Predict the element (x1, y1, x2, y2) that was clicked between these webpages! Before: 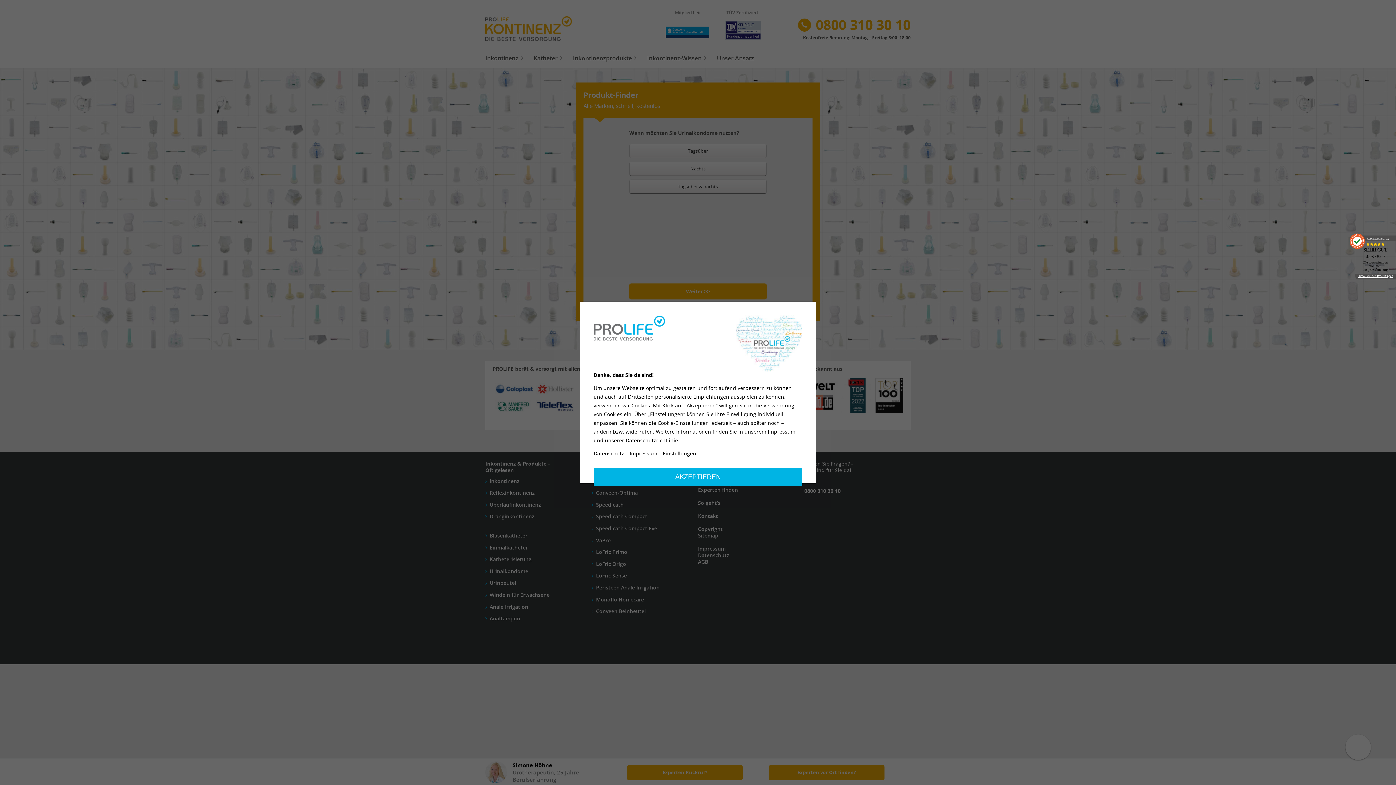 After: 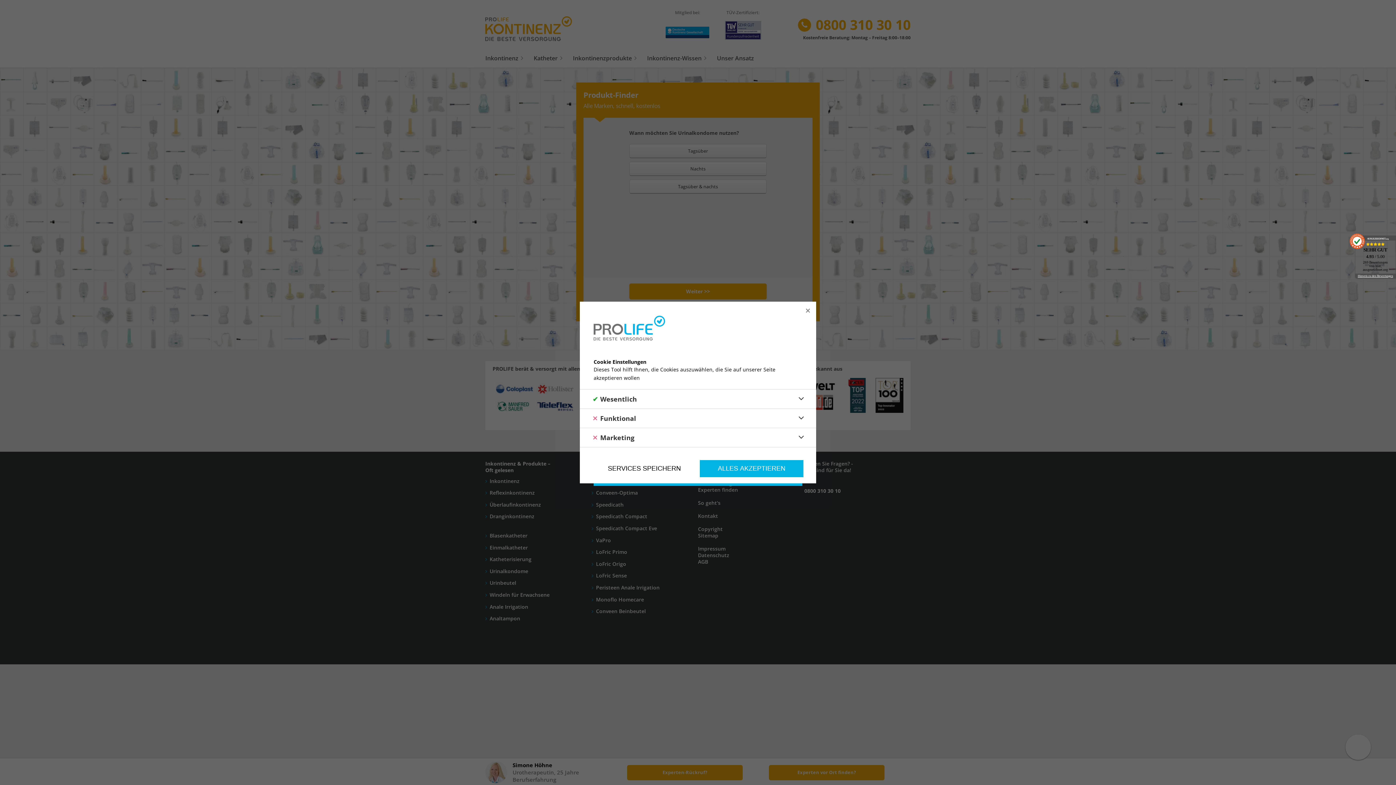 Action: label: Einstellungen bbox: (662, 450, 696, 457)